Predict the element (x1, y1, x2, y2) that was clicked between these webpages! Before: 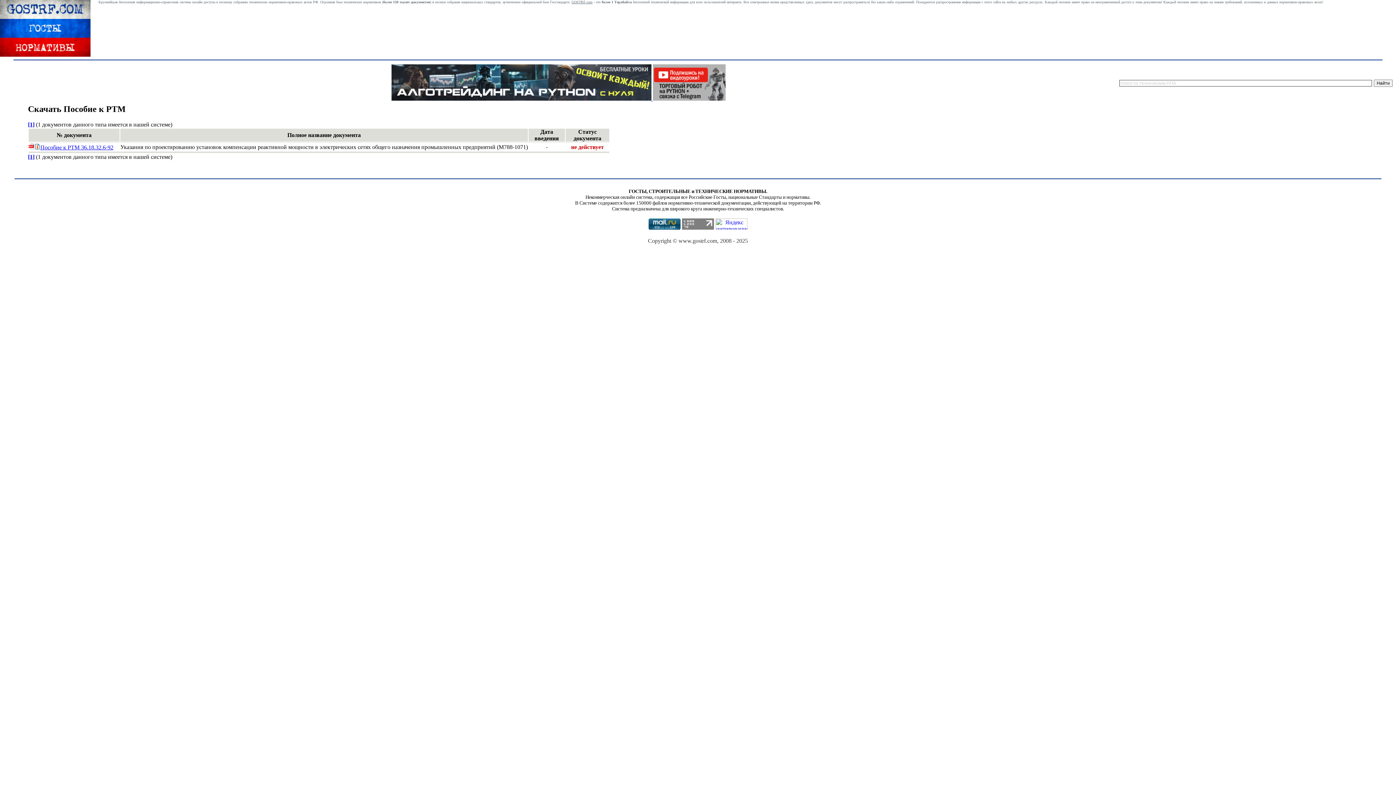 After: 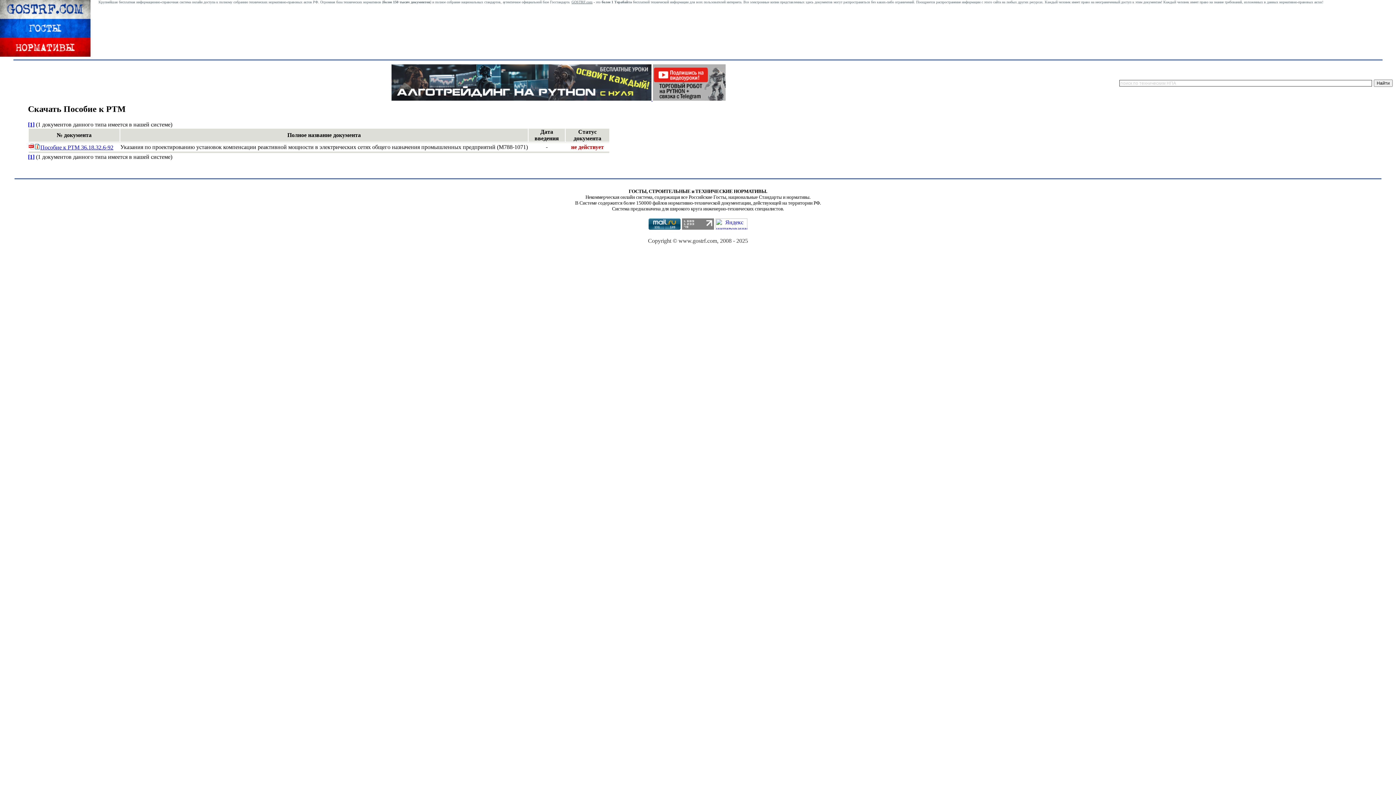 Action: bbox: (682, 224, 714, 230)